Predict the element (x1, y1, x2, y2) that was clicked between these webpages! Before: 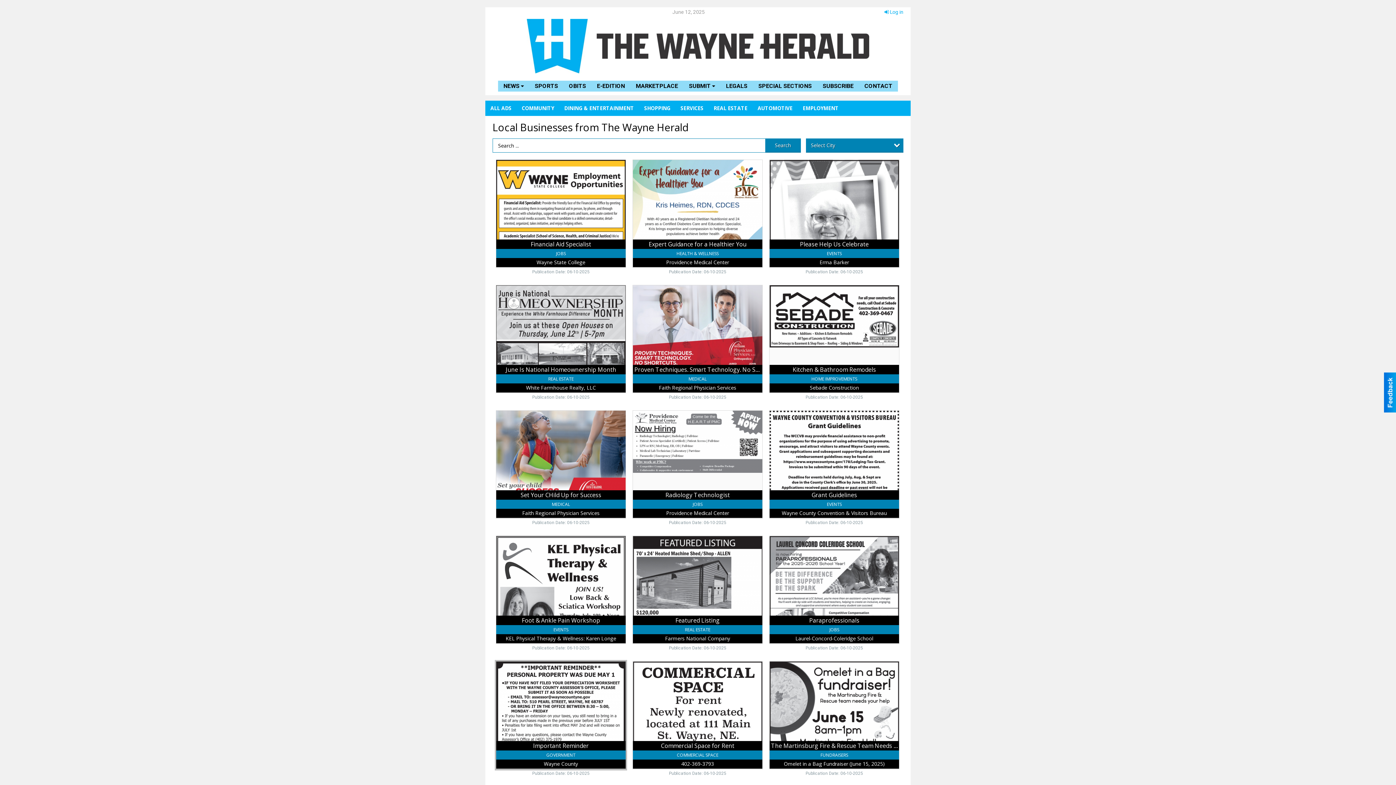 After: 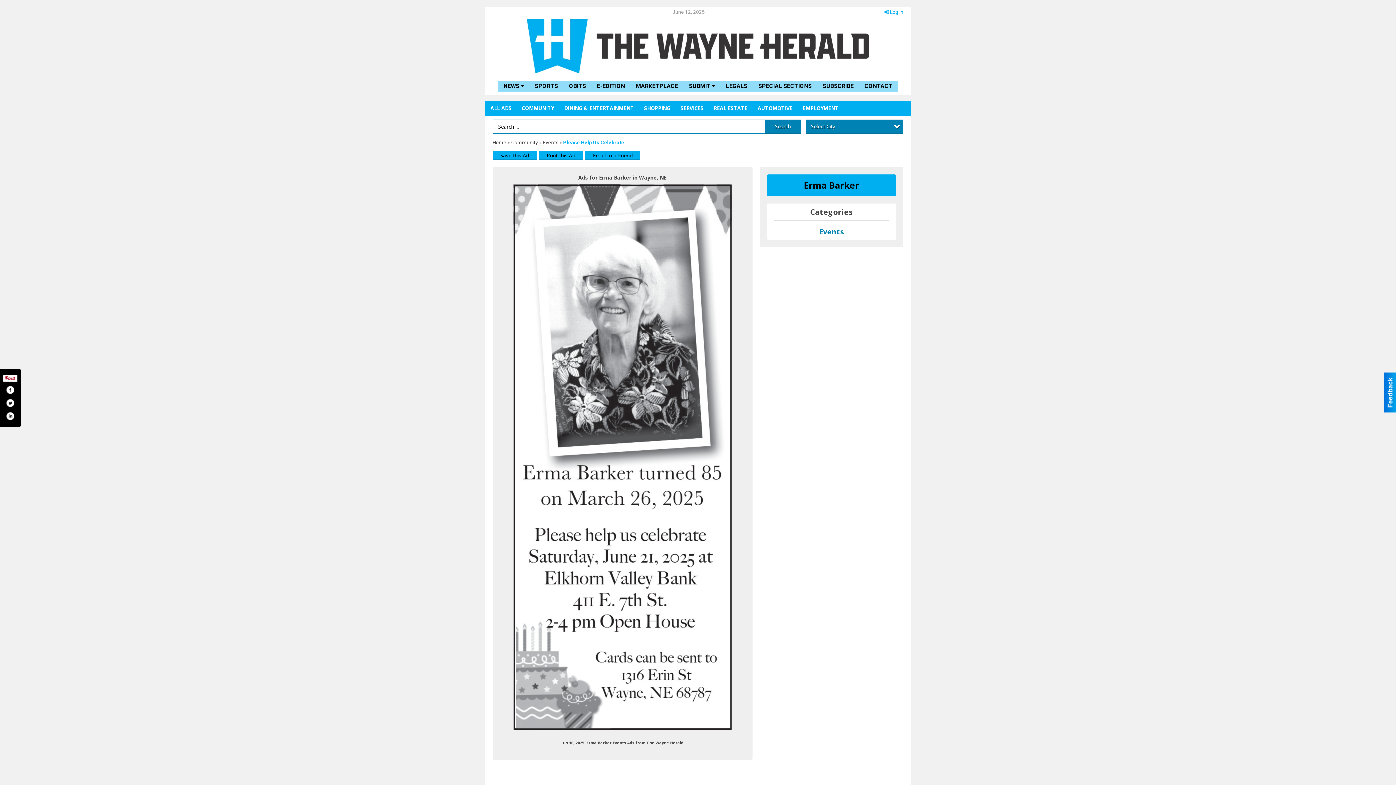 Action: bbox: (769, 159, 899, 267) label: Please Help Us Celebrate, Erma Barker